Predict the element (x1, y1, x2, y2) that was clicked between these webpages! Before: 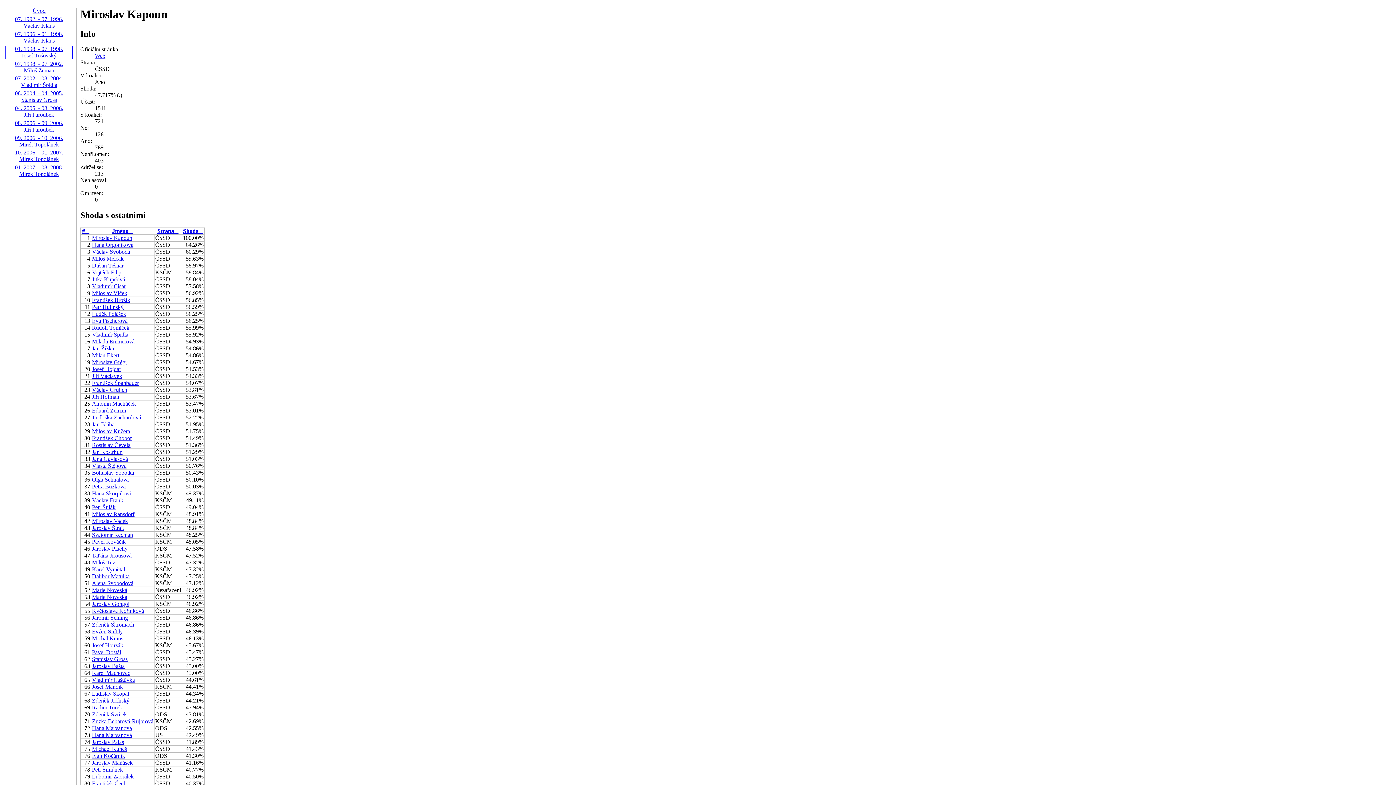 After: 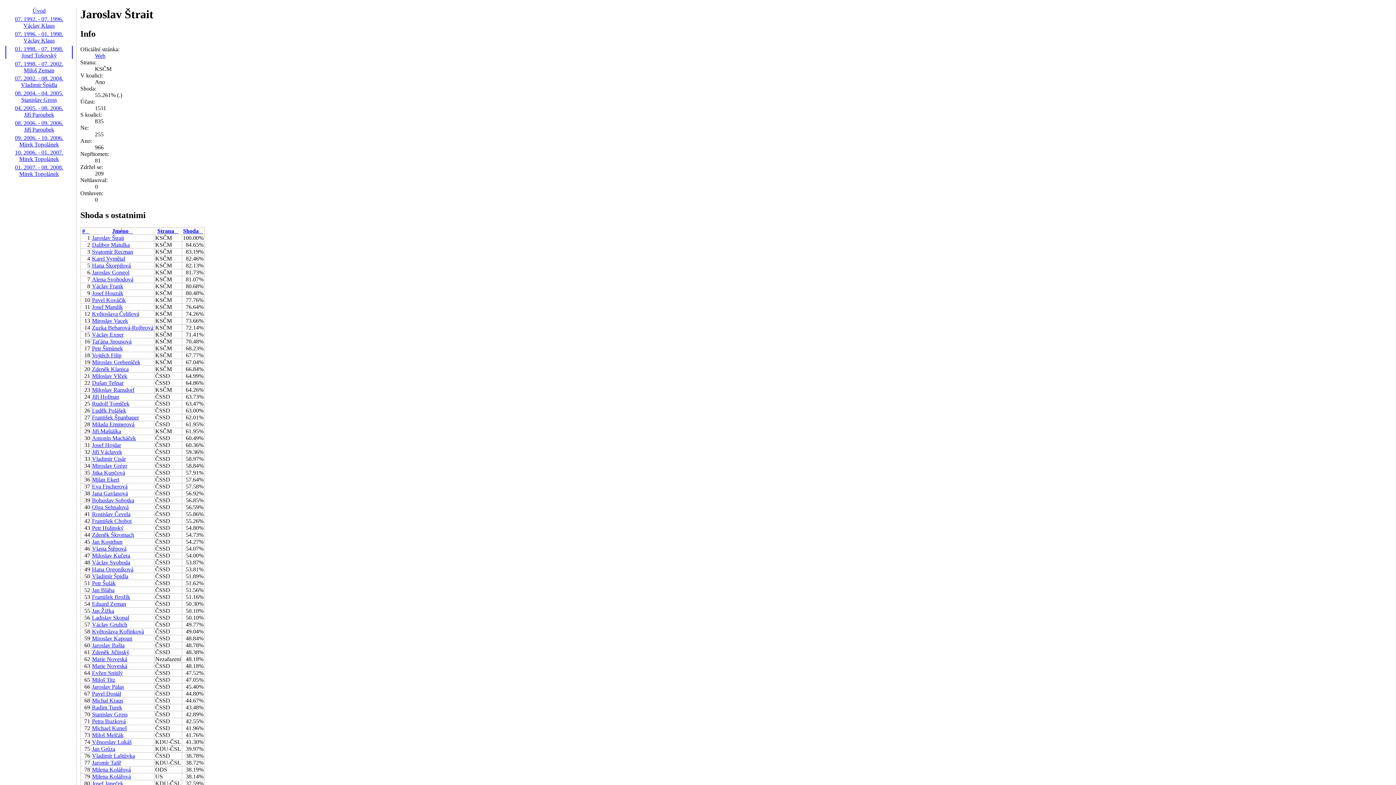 Action: label: Jaroslav Štrait bbox: (92, 524, 124, 531)